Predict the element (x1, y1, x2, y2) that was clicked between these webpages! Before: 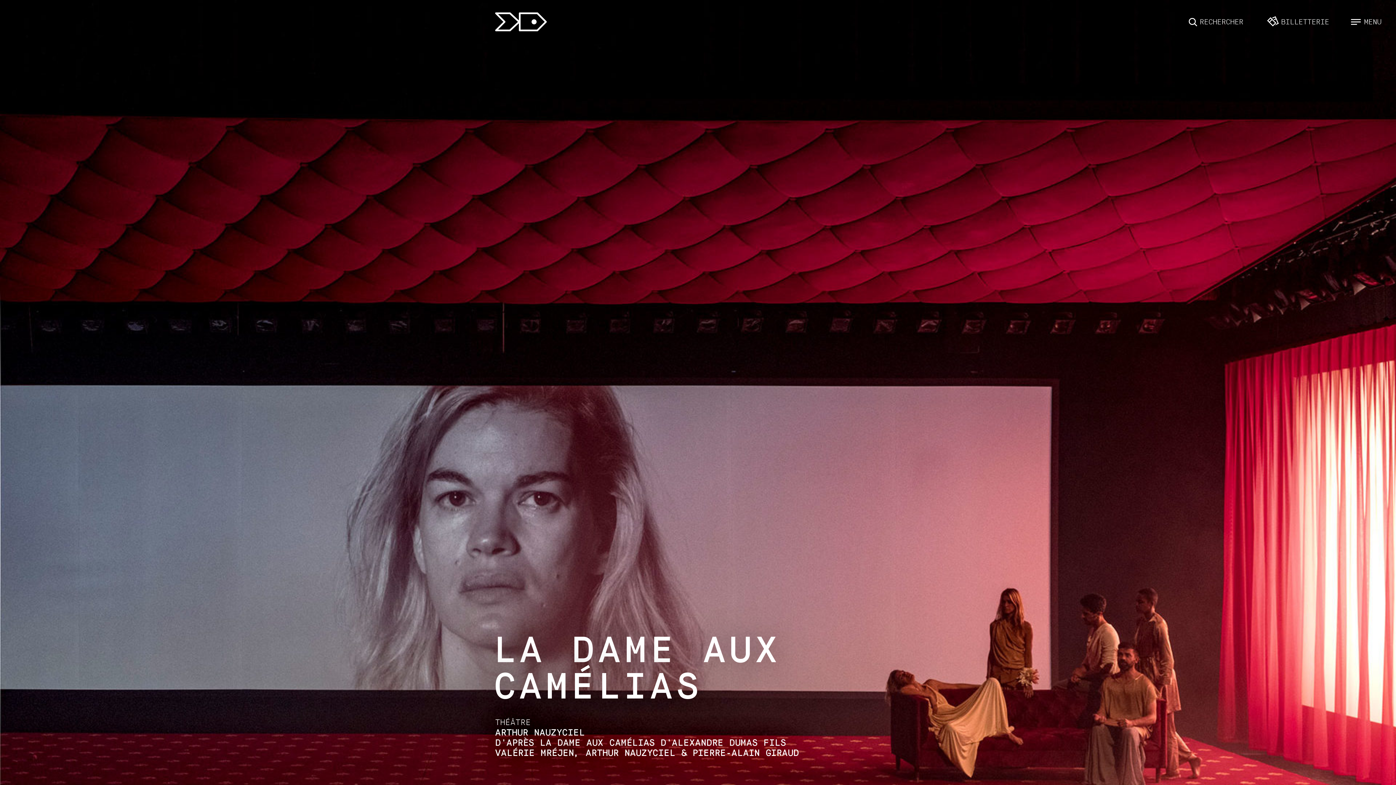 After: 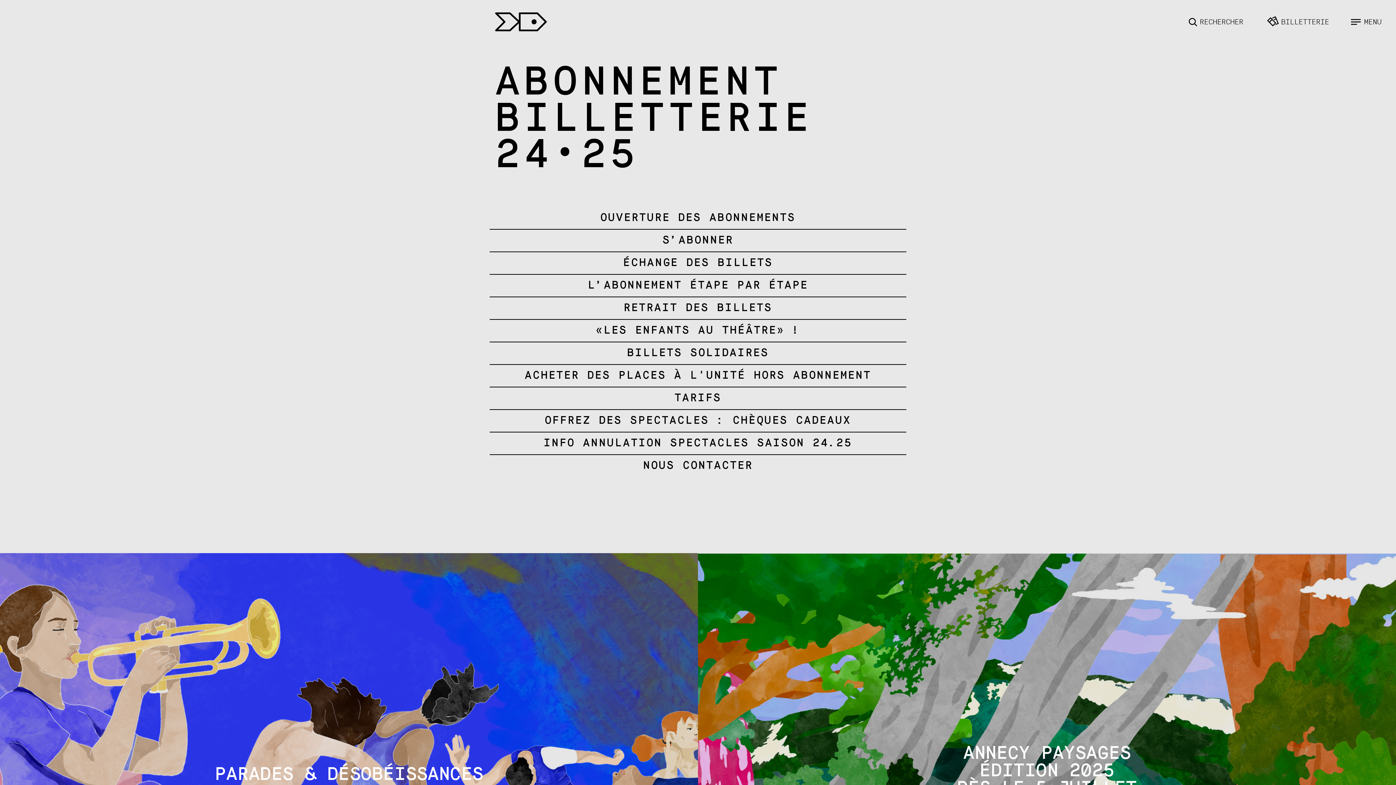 Action: bbox: (1267, 17, 1329, 26) label: t BILLETTERIE